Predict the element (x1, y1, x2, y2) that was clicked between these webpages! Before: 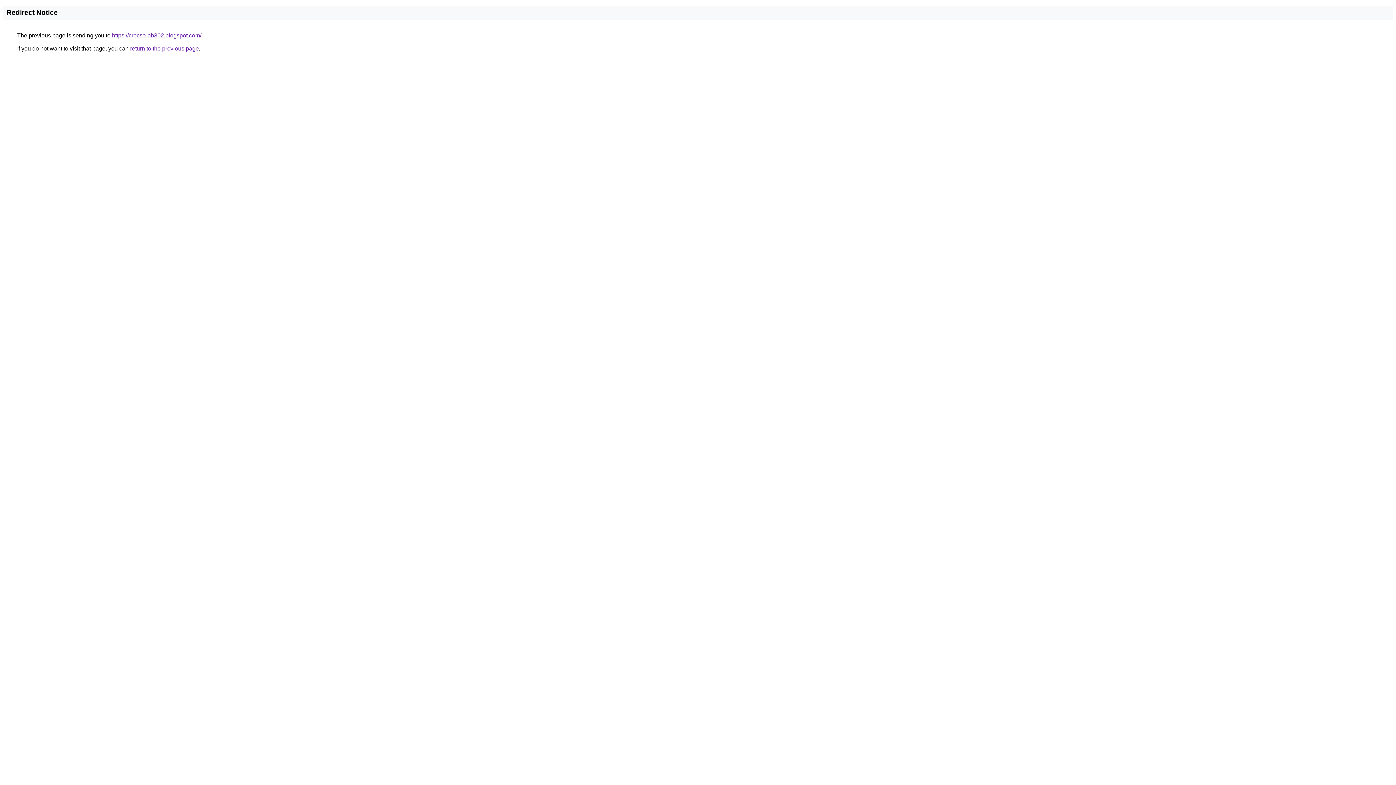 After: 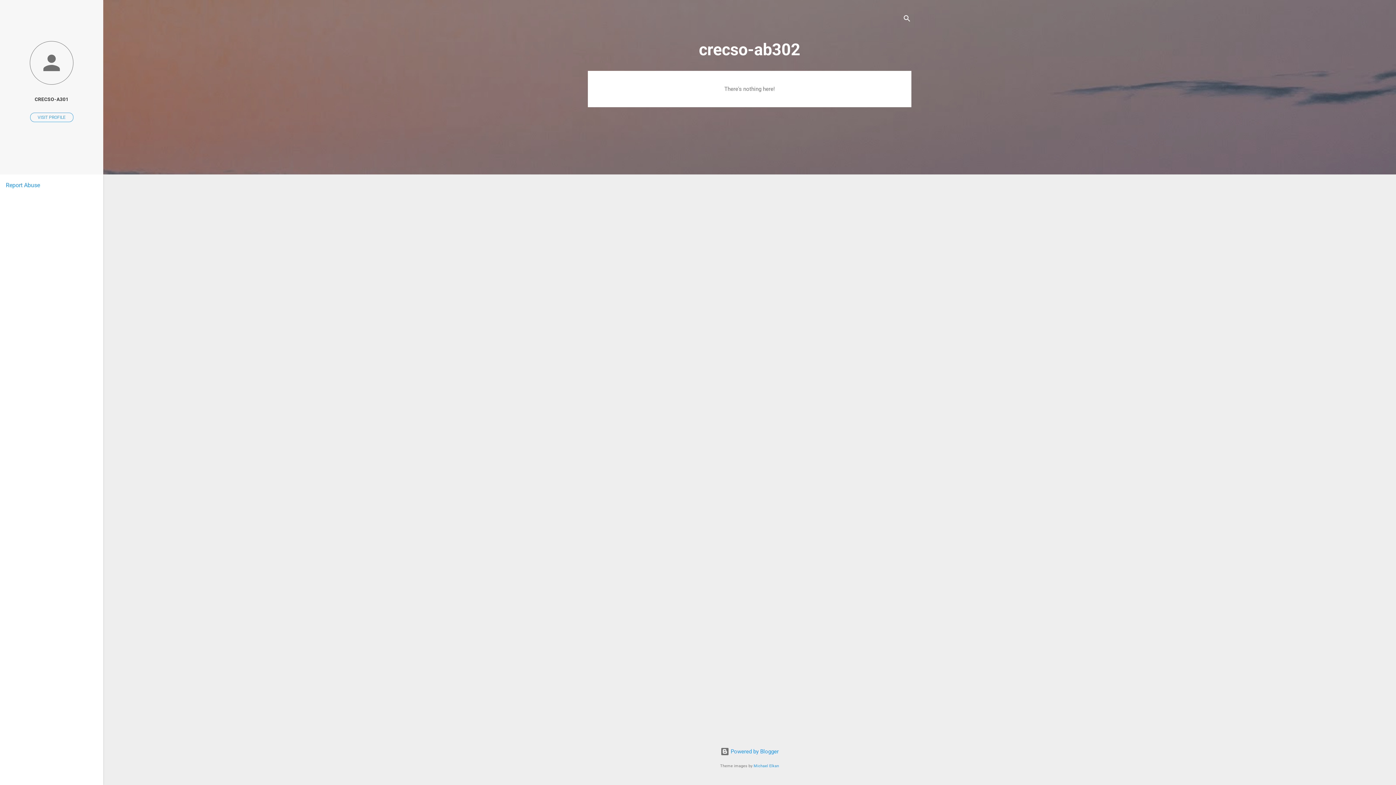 Action: bbox: (112, 32, 201, 38) label: https://crecso-ab302.blogspot.com/